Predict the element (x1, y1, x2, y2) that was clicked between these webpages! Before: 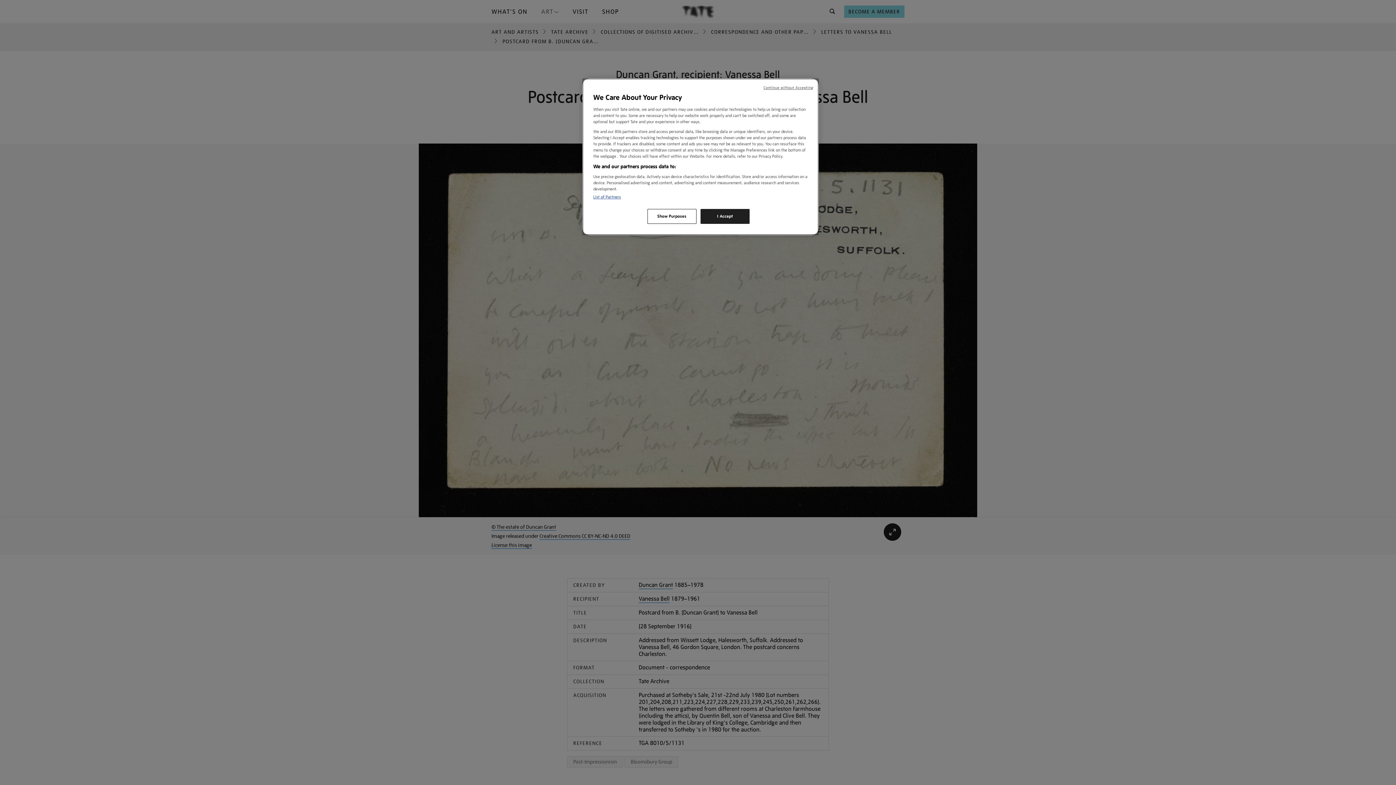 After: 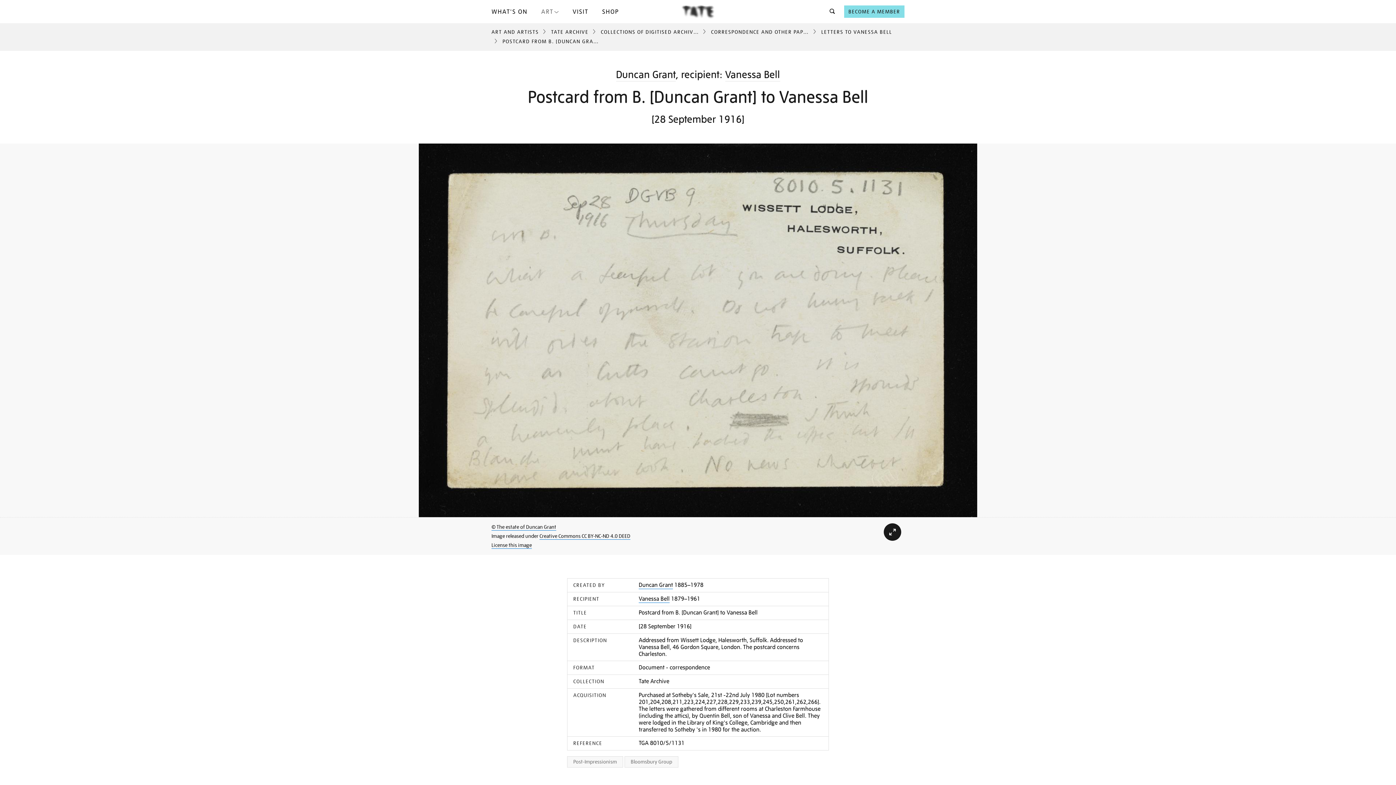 Action: bbox: (763, 85, 813, 90) label: Continue without Accepting